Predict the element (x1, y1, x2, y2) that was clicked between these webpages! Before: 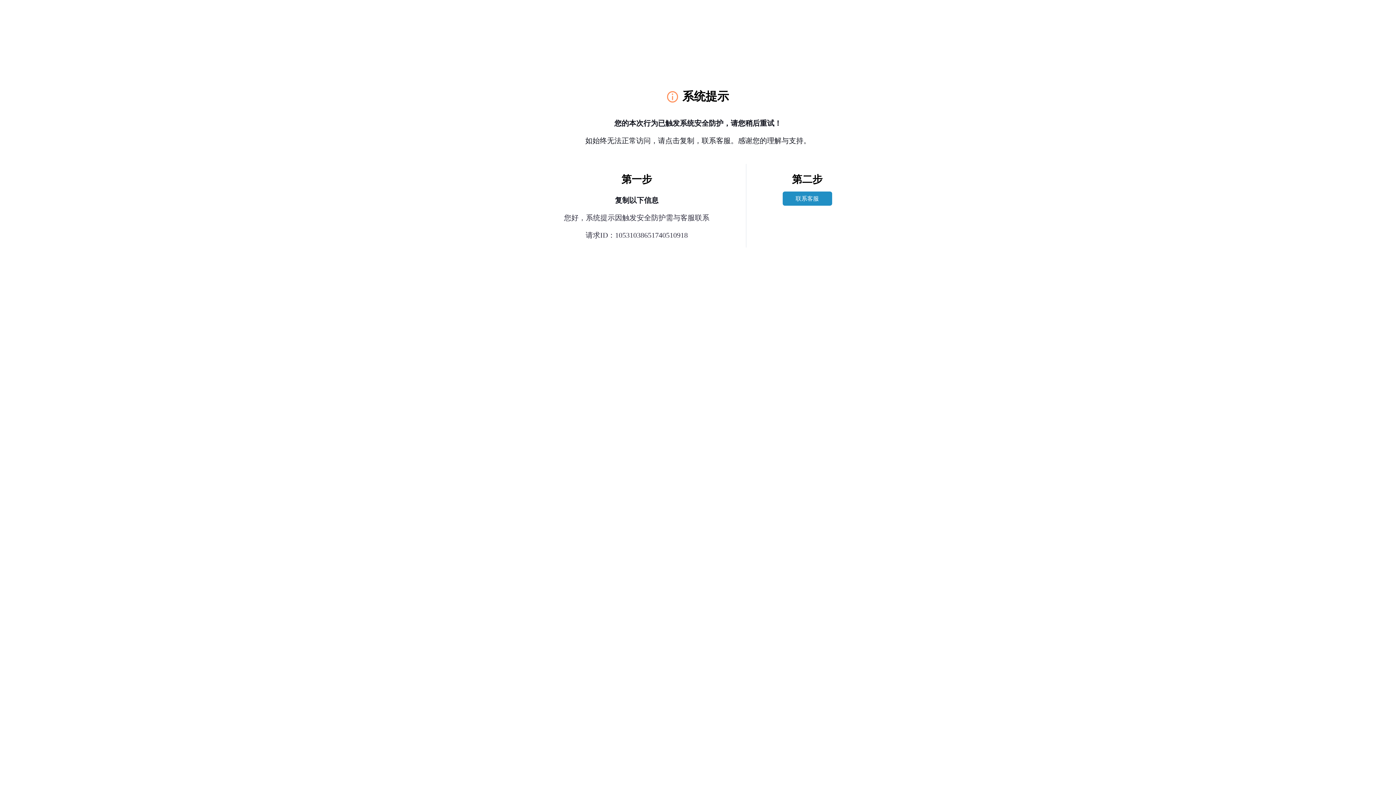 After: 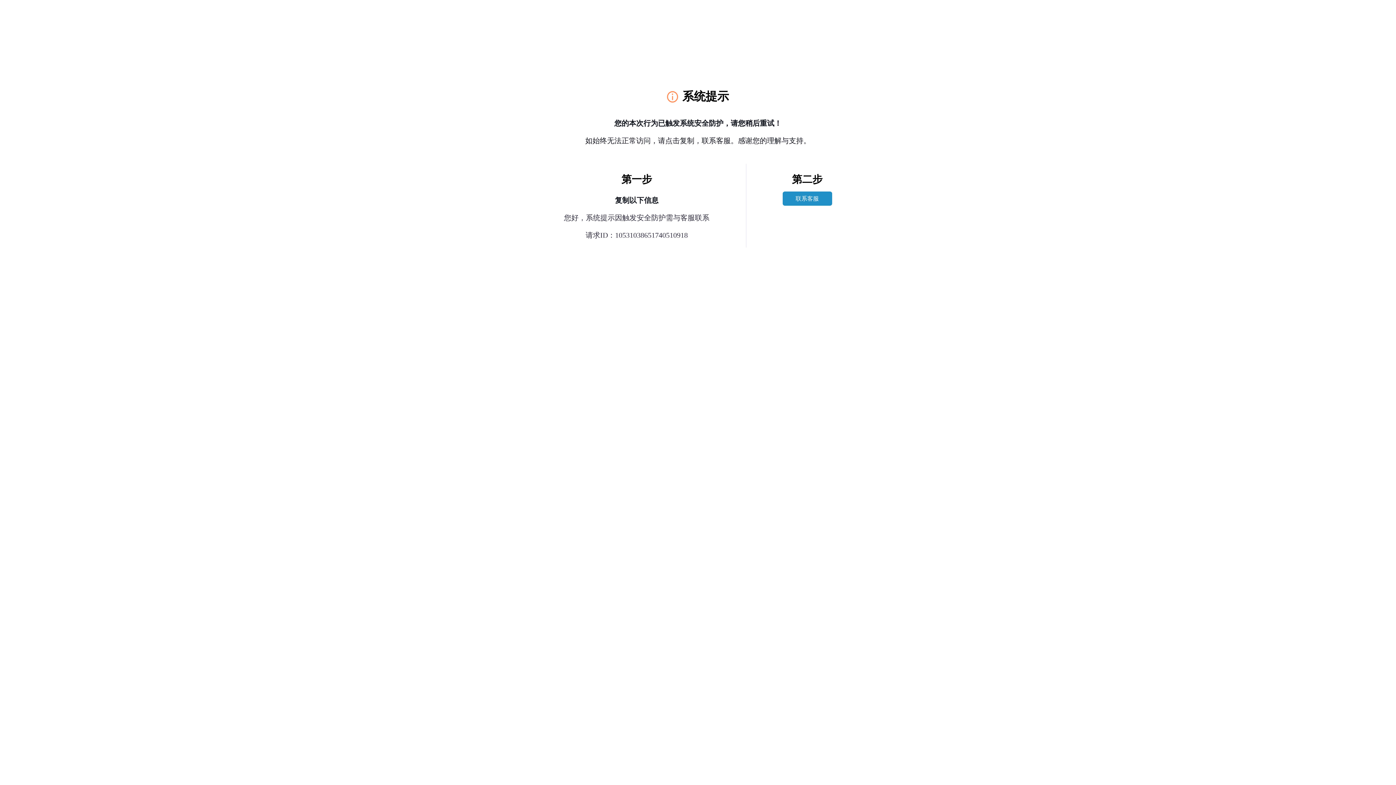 Action: bbox: (782, 191, 832, 205) label: 联系客服